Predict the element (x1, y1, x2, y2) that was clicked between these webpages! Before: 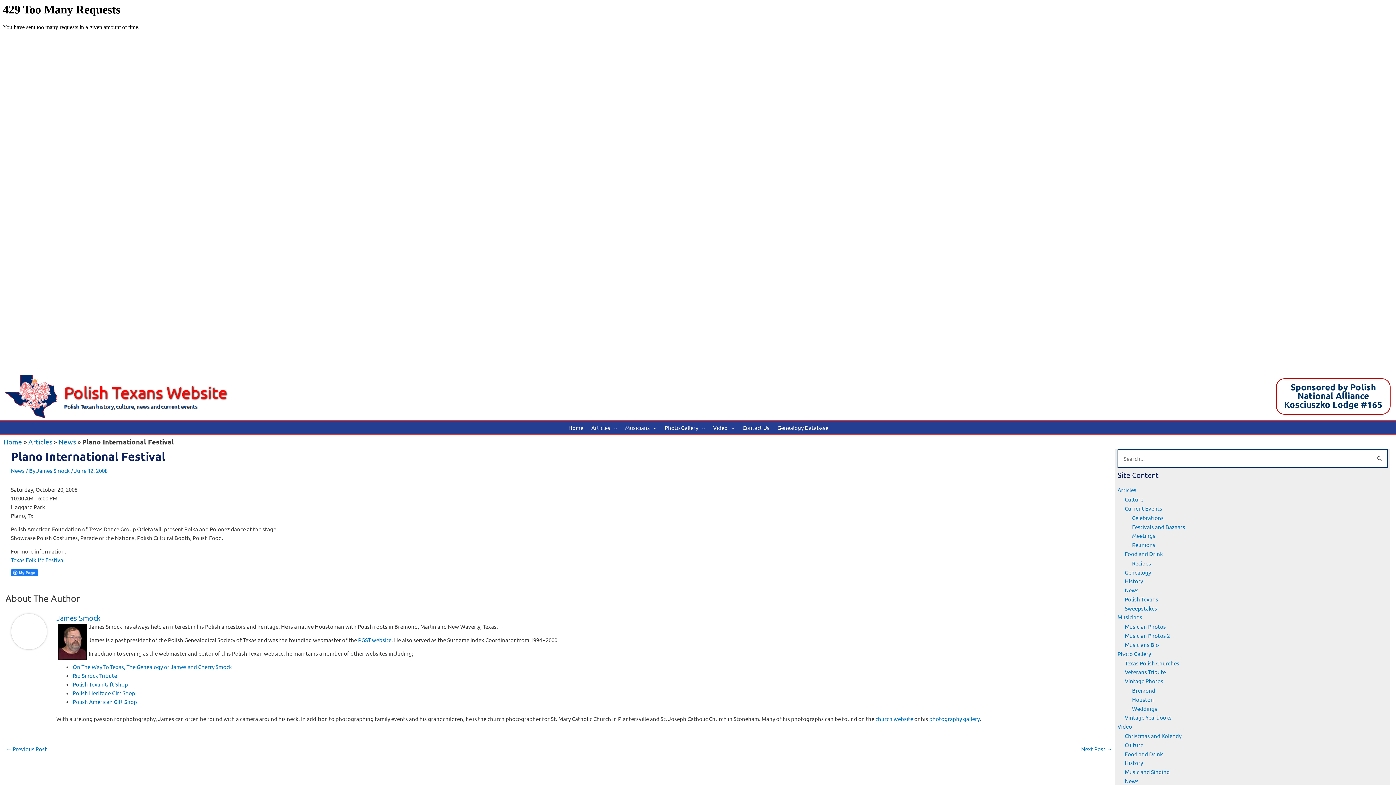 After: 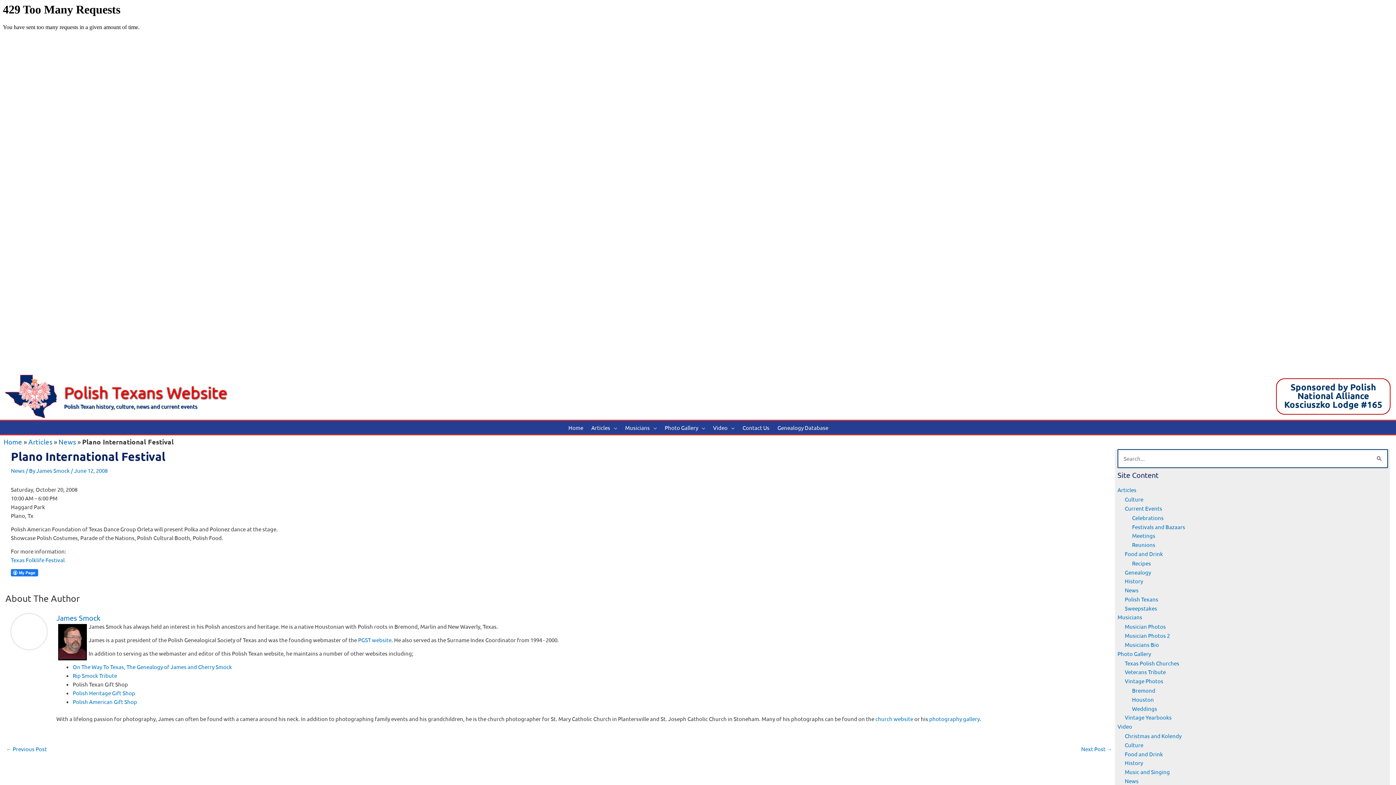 Action: label: Polish Texan Gift Shop bbox: (72, 681, 127, 688)